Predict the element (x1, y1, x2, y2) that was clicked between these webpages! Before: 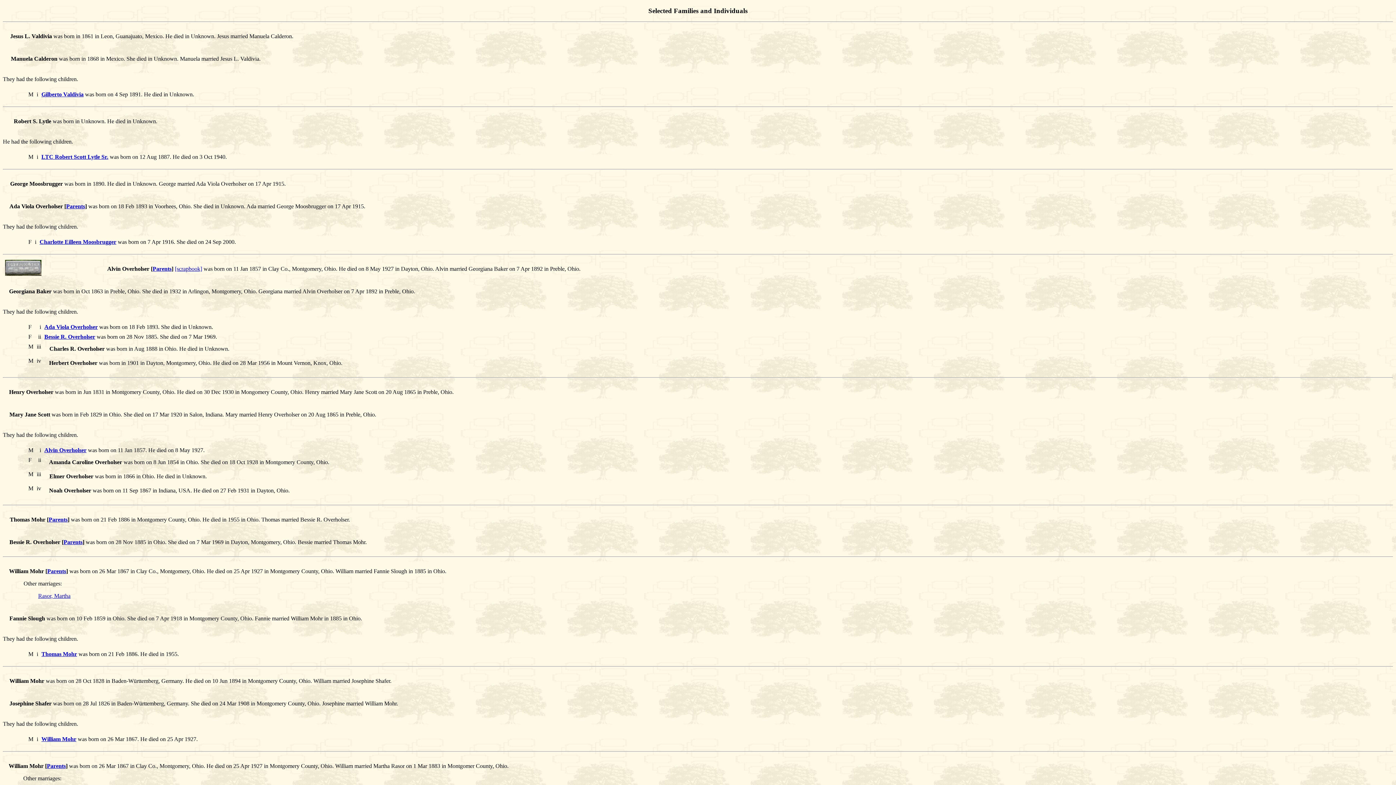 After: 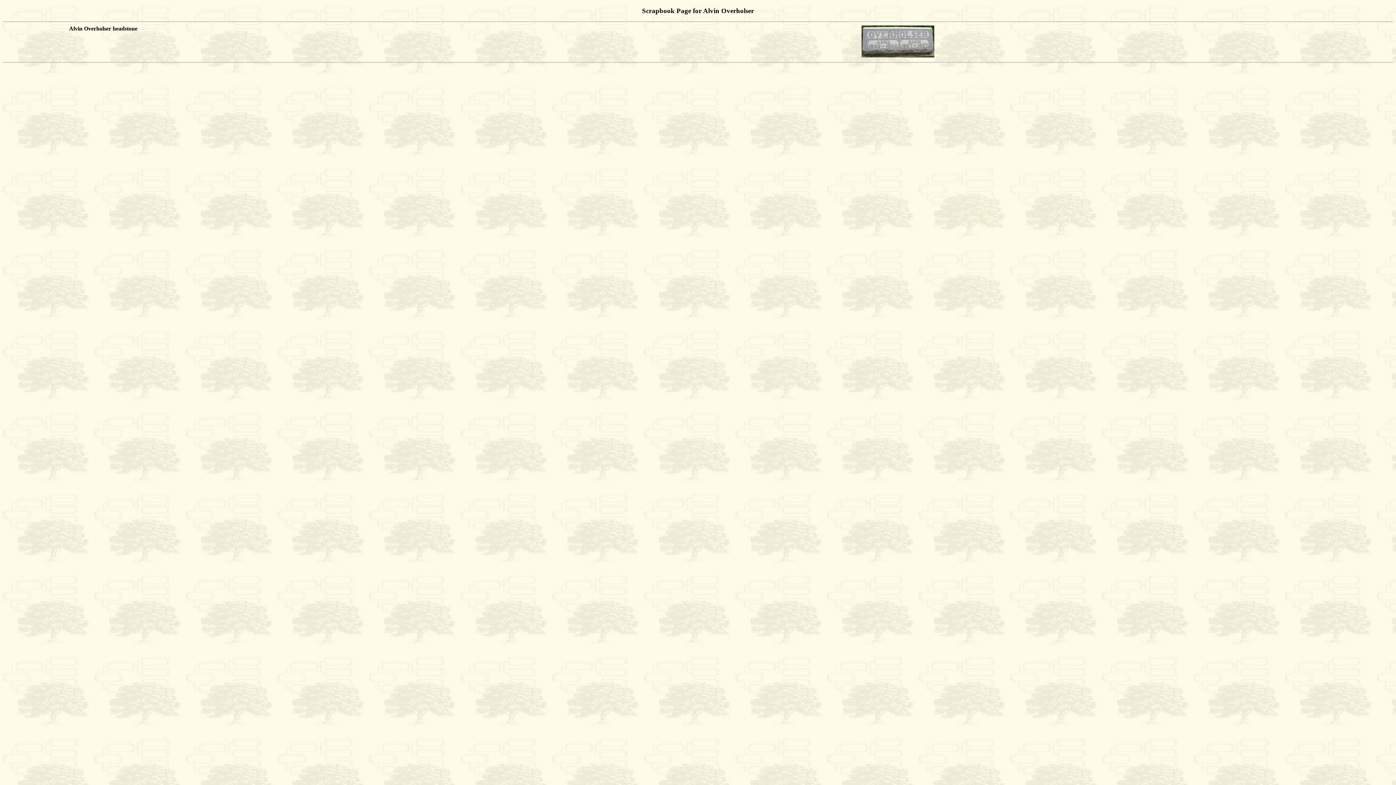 Action: bbox: (174, 265, 202, 272) label: [scrapbook]